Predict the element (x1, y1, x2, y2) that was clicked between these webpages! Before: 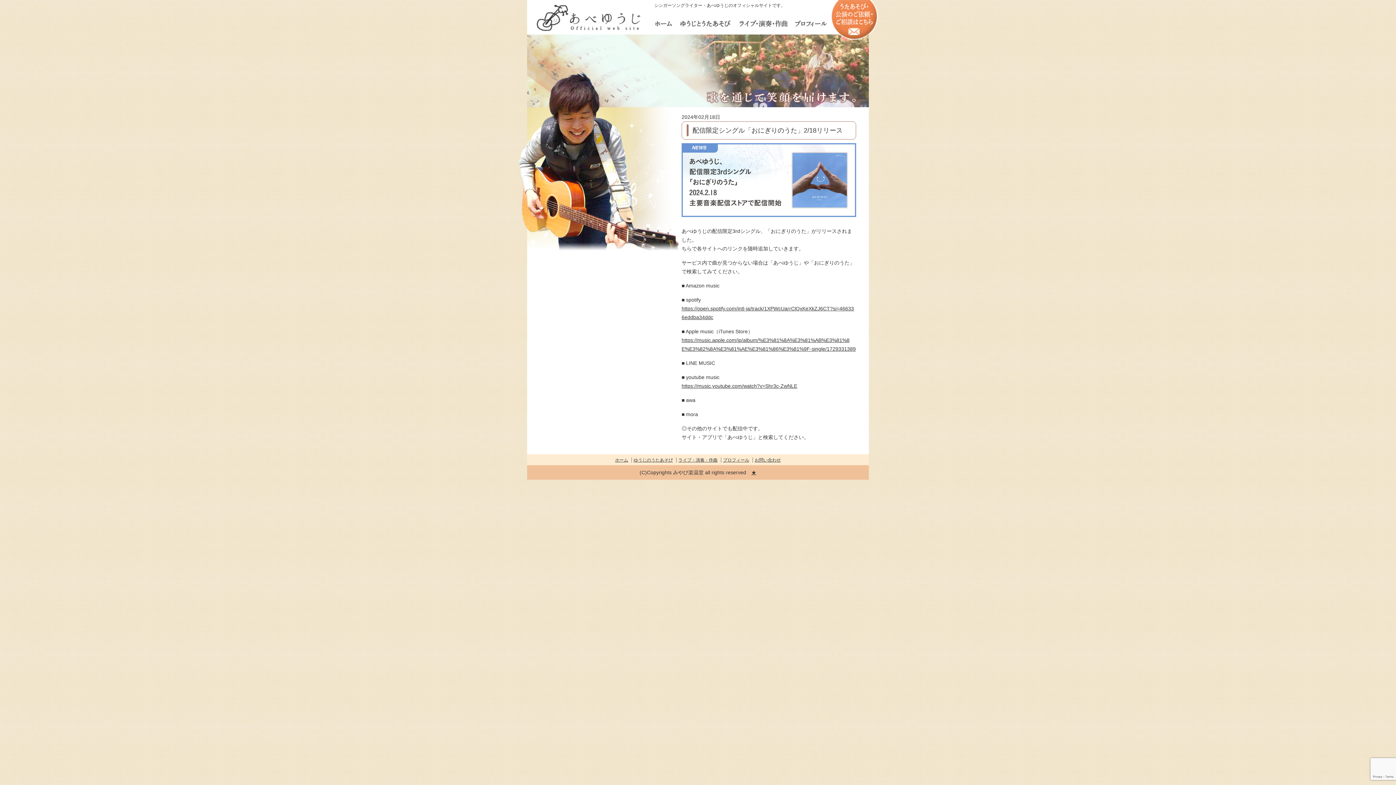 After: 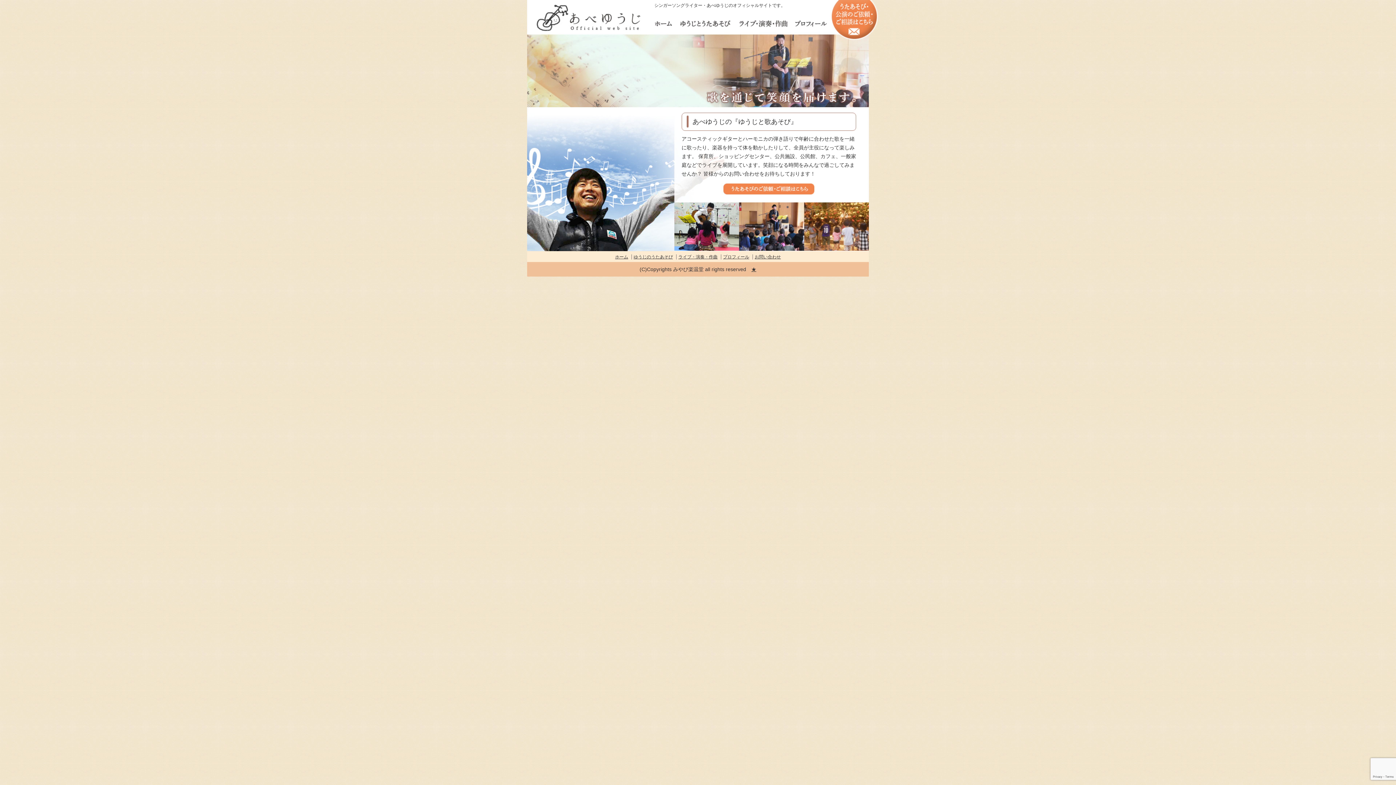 Action: label: ゆうじのうたあそび bbox: (633, 457, 673, 462)